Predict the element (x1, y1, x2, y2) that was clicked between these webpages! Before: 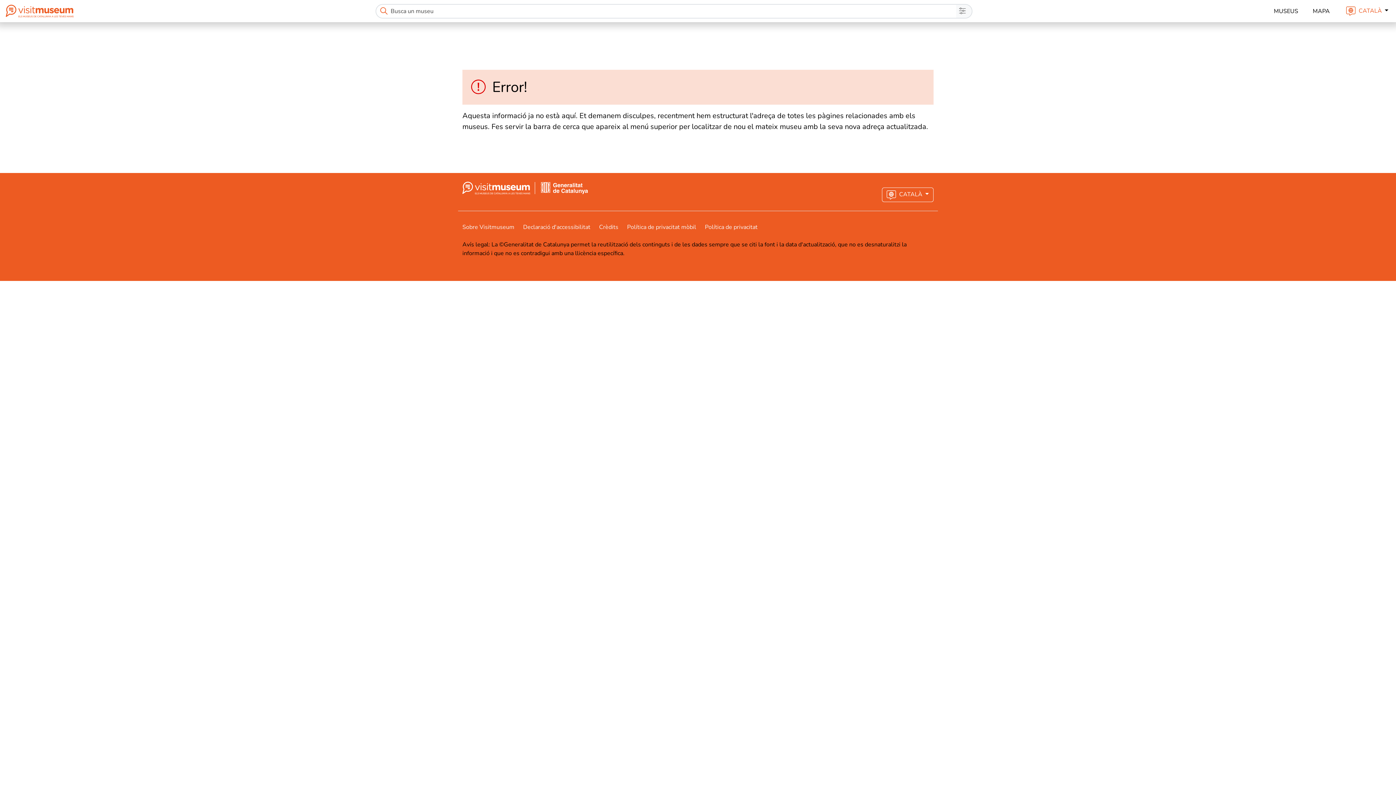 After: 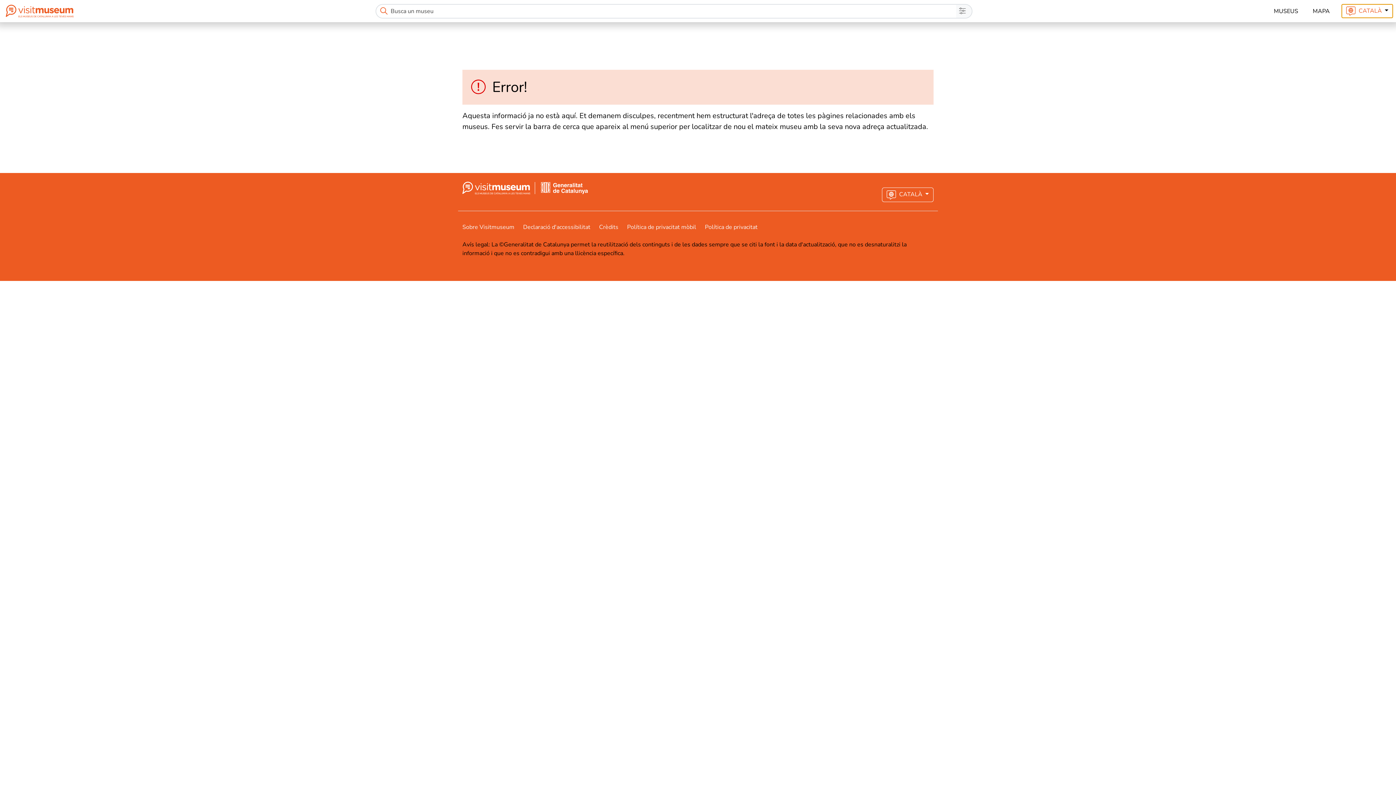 Action: bbox: (1341, 3, 1393, 18) label:  CATALÀ 